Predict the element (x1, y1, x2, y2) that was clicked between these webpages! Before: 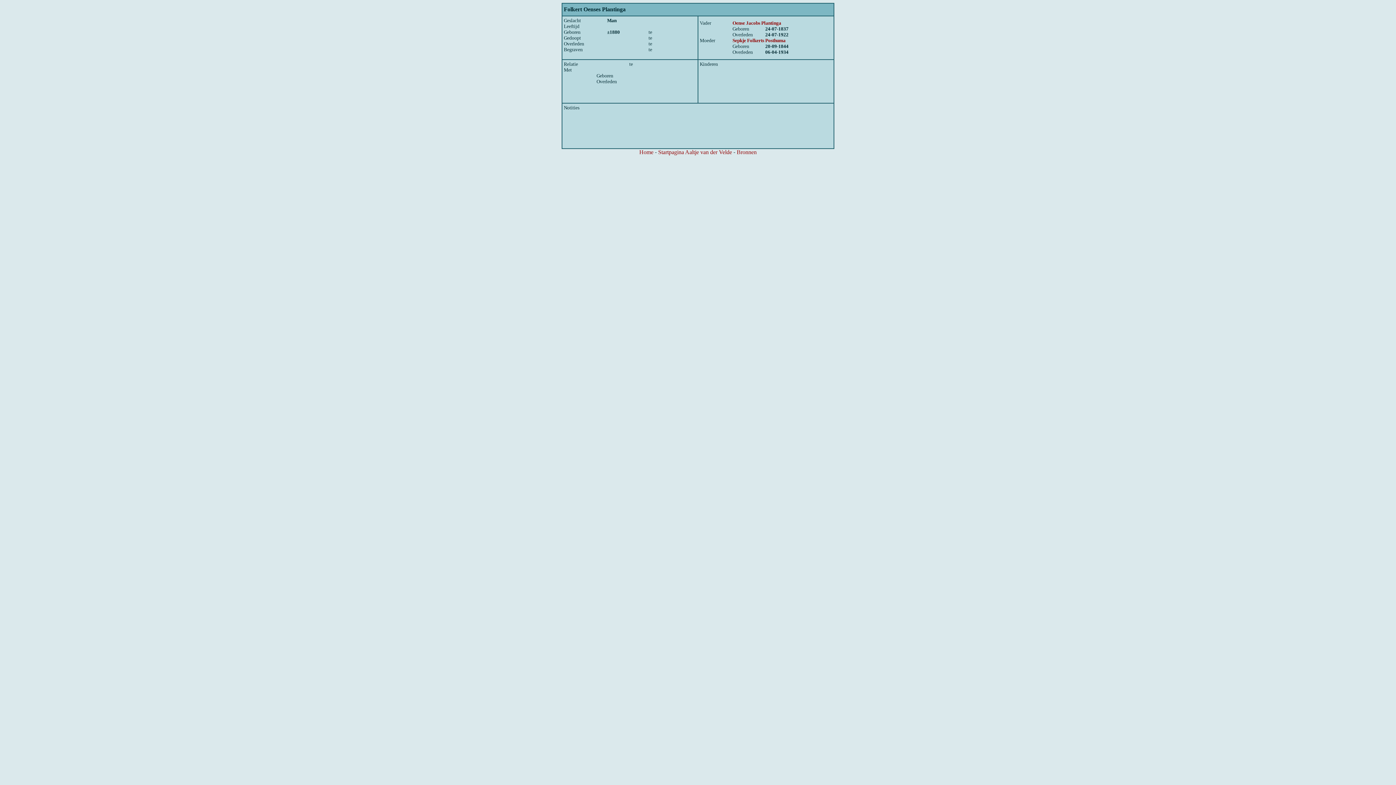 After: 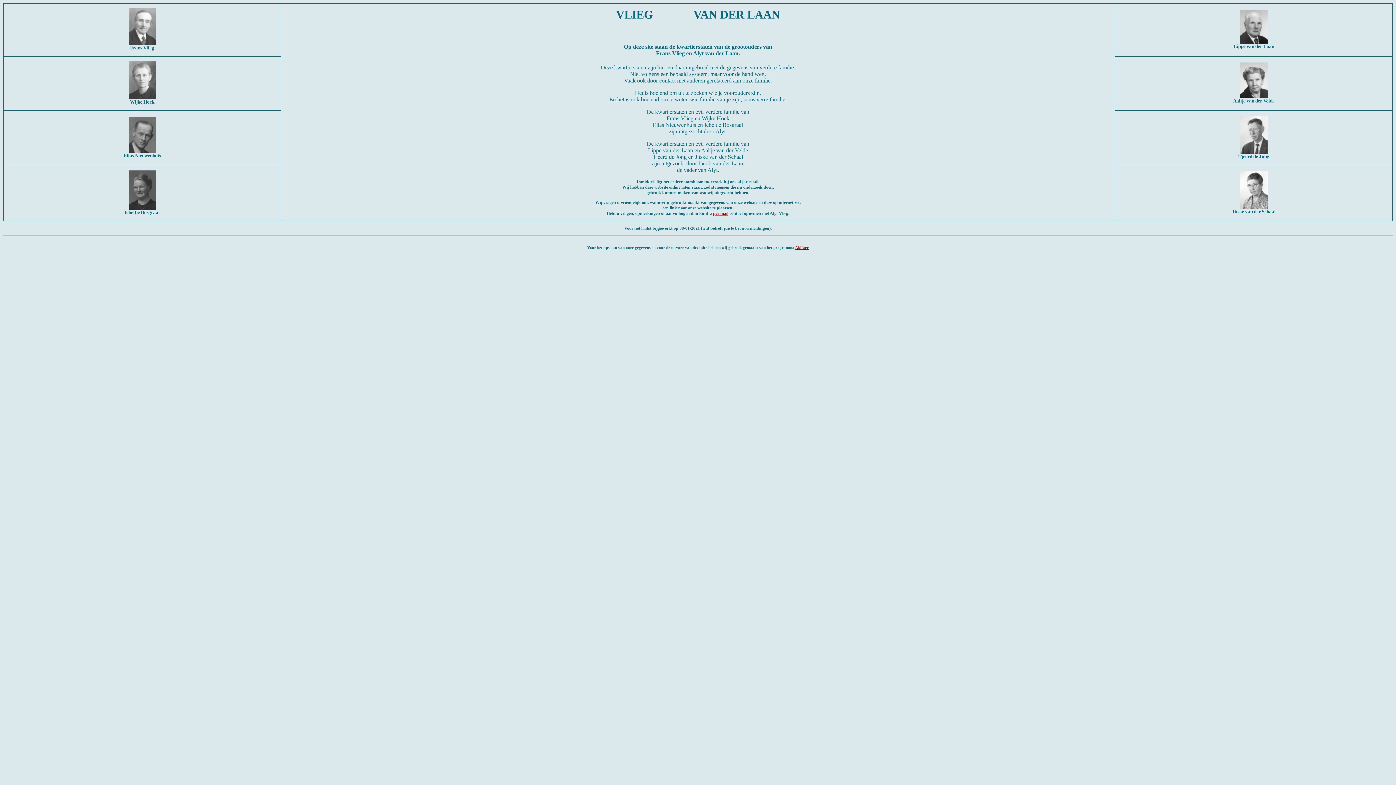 Action: bbox: (639, 149, 653, 155) label: Home